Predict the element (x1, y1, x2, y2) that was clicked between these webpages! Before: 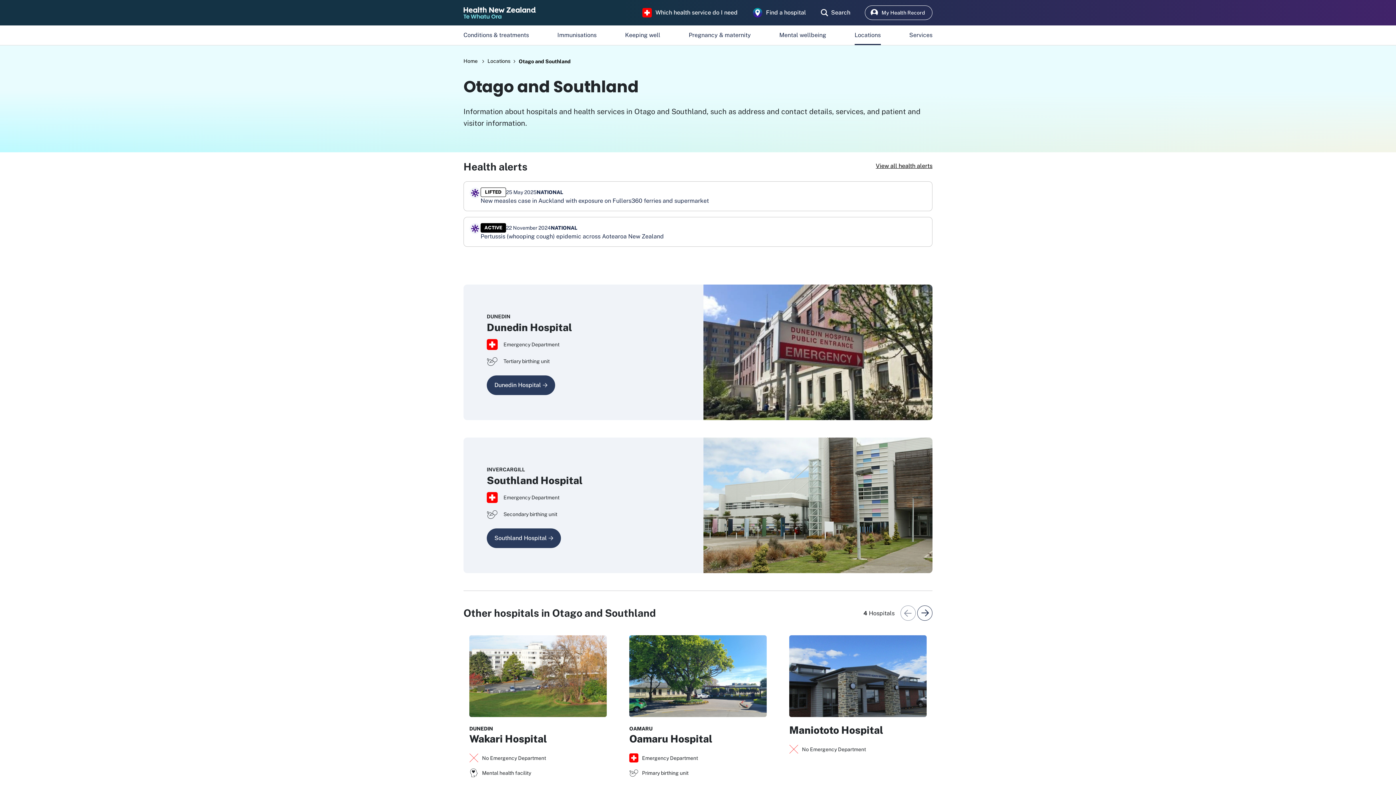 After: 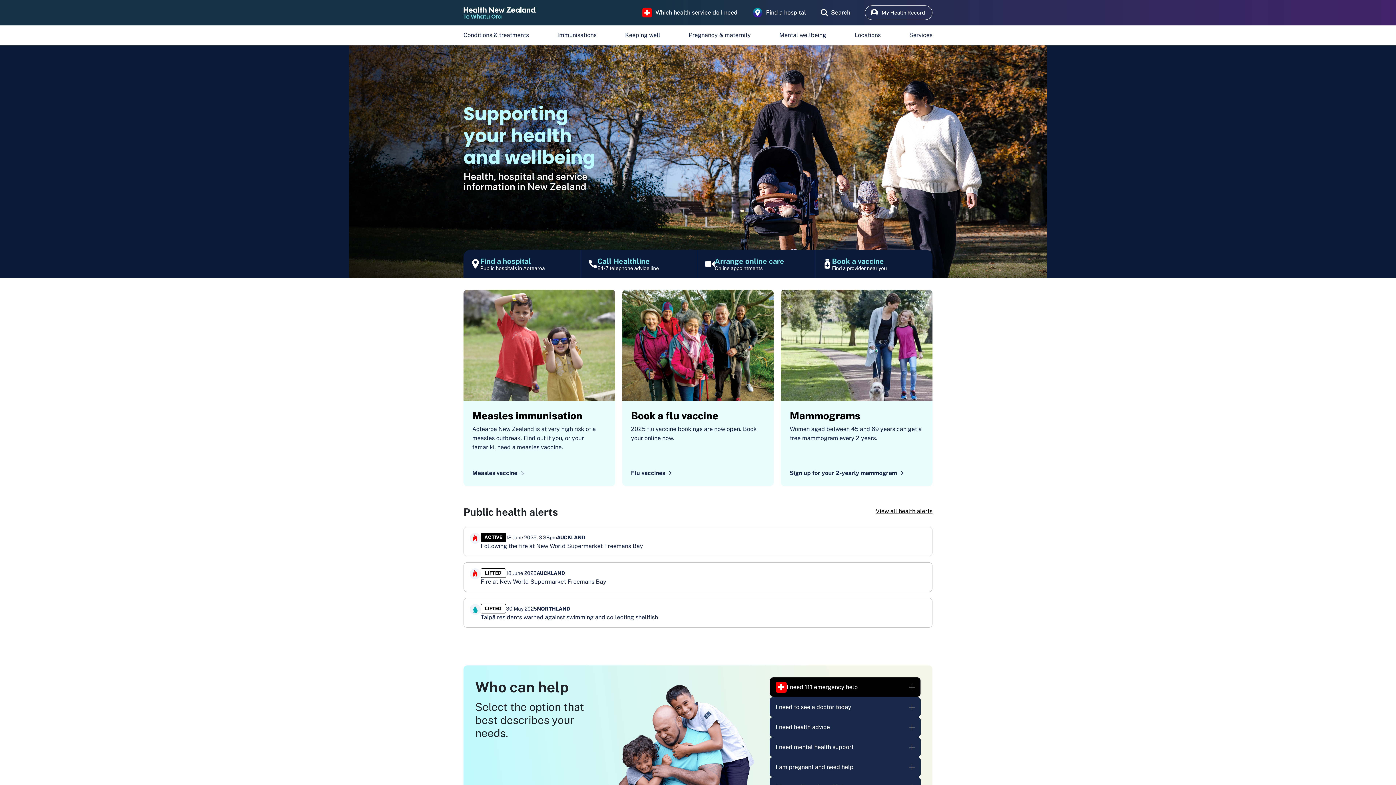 Action: bbox: (463, 4, 536, 20)